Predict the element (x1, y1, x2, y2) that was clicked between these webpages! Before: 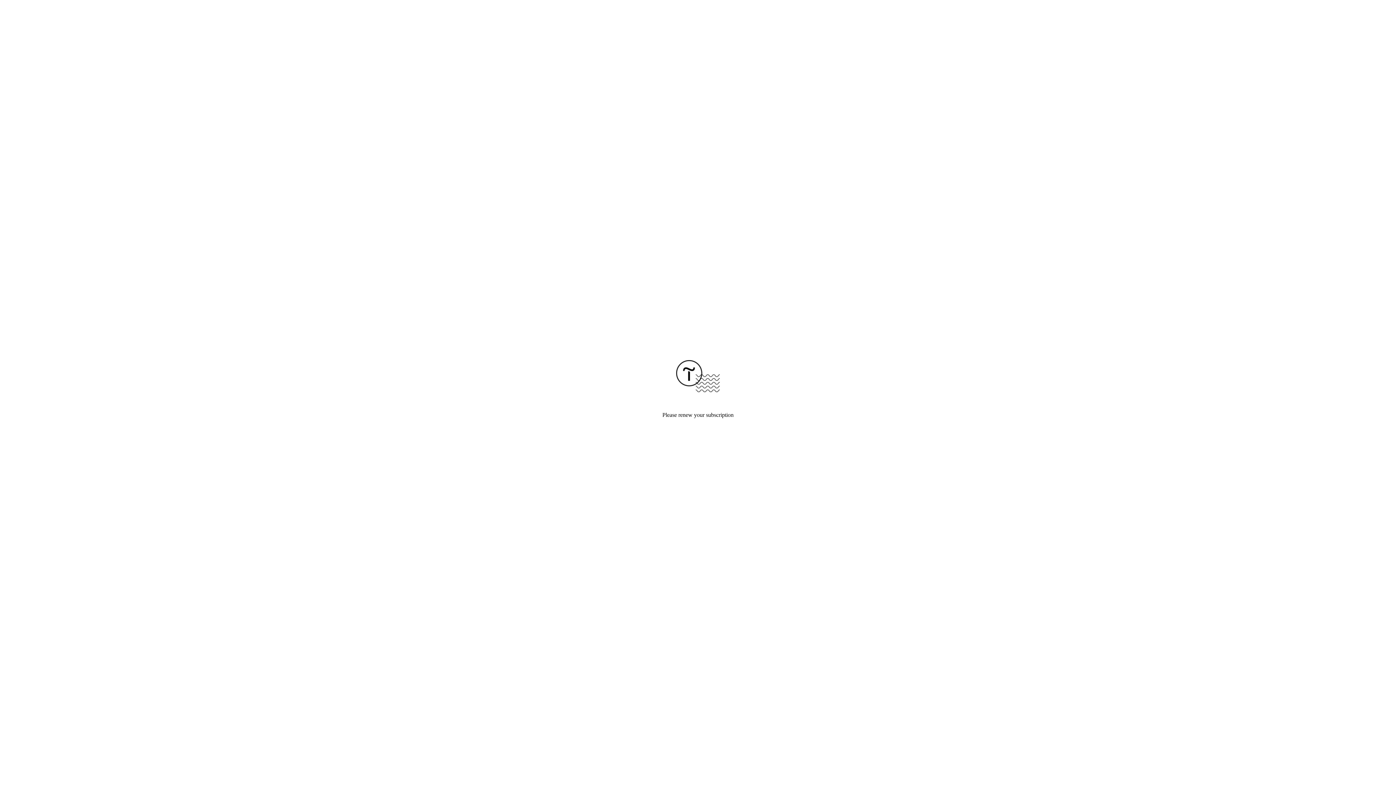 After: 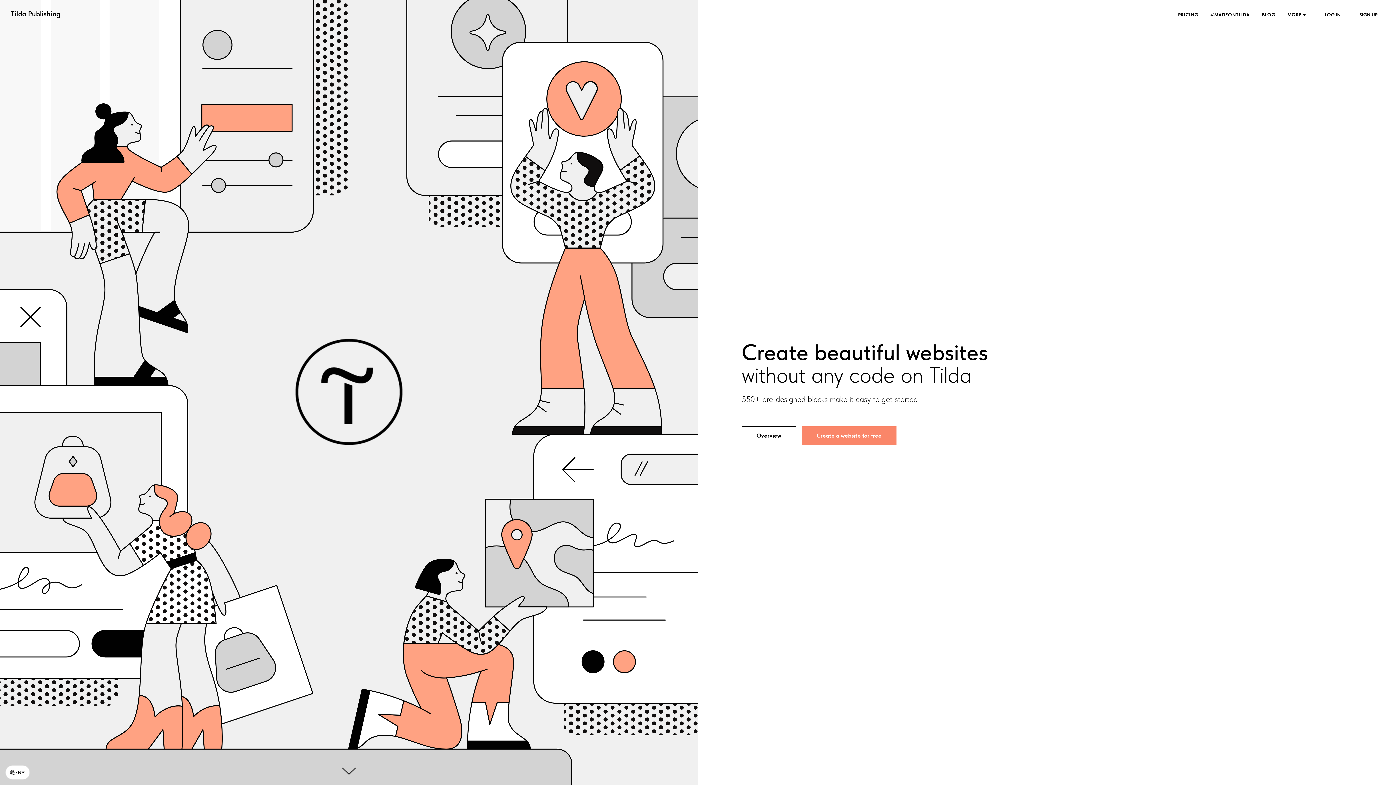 Action: bbox: (676, 387, 720, 393)